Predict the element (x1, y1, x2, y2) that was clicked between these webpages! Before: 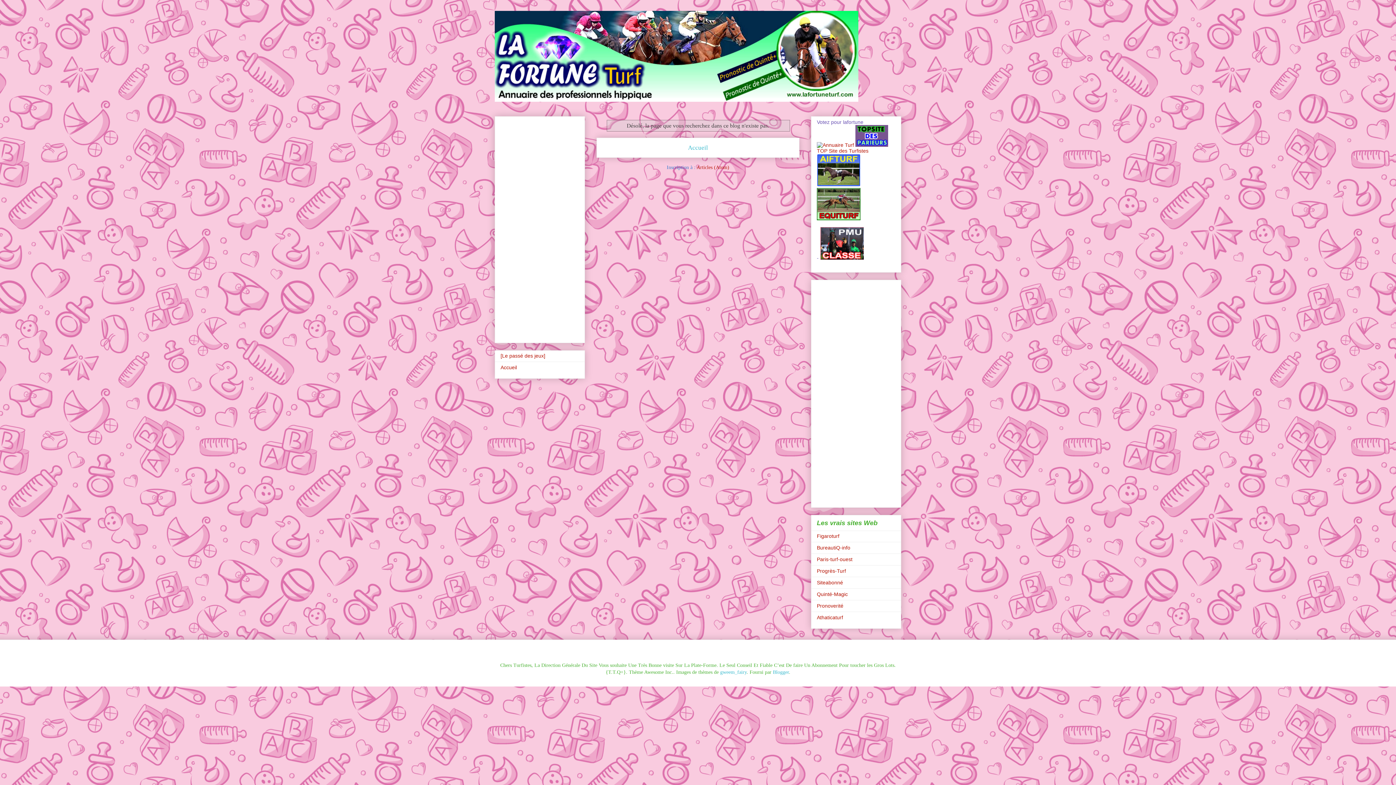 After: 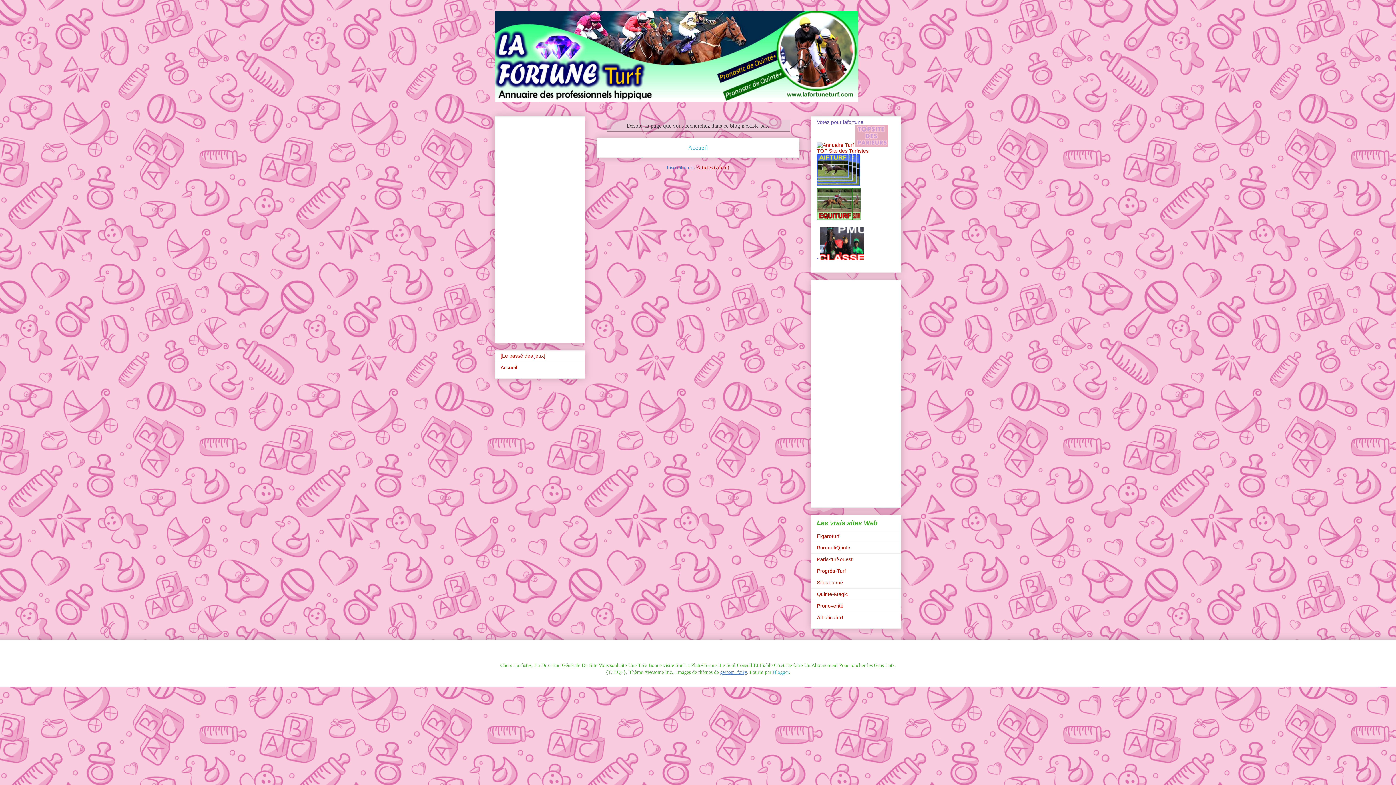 Action: bbox: (720, 669, 746, 675) label: gweem_fairy